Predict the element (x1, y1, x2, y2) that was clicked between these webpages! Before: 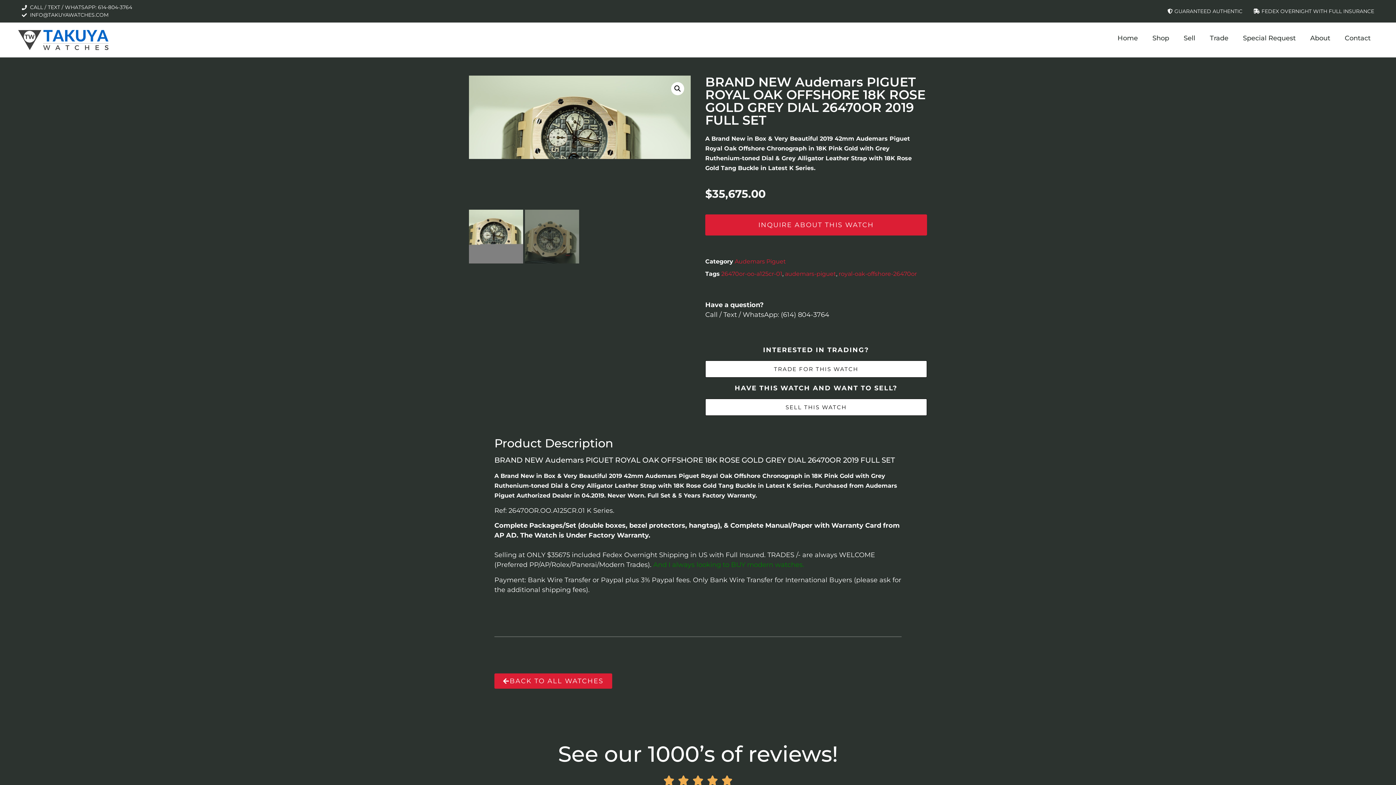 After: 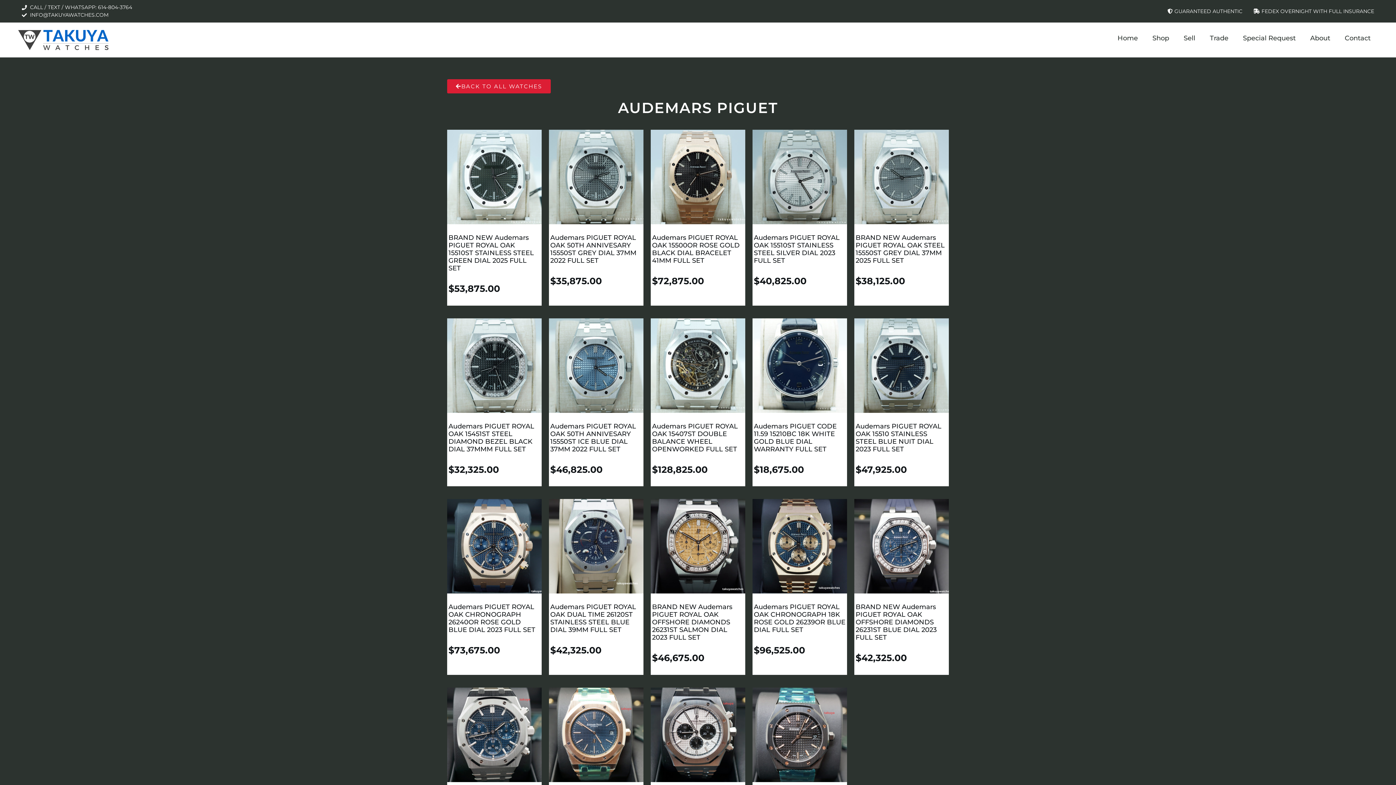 Action: label: Audemars Piguet bbox: (734, 258, 786, 265)